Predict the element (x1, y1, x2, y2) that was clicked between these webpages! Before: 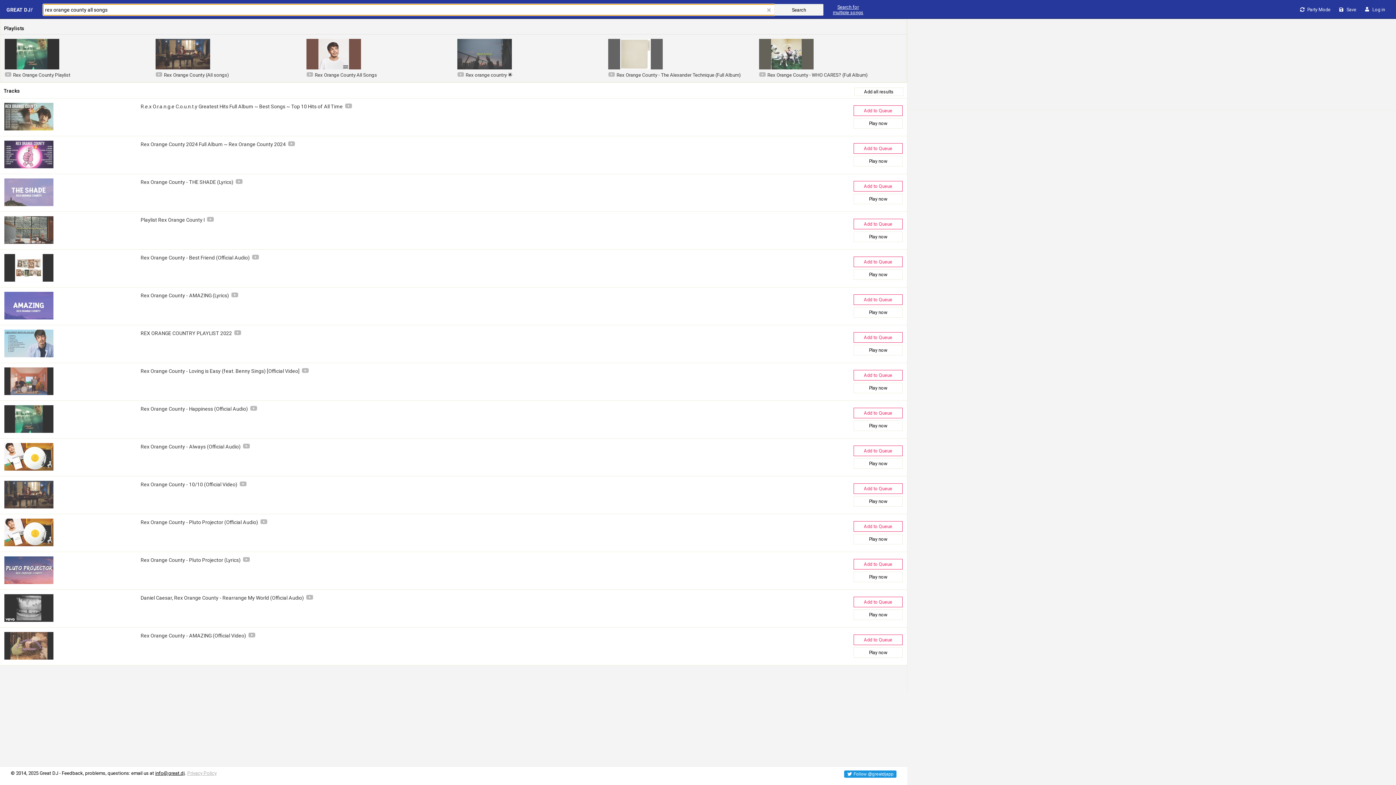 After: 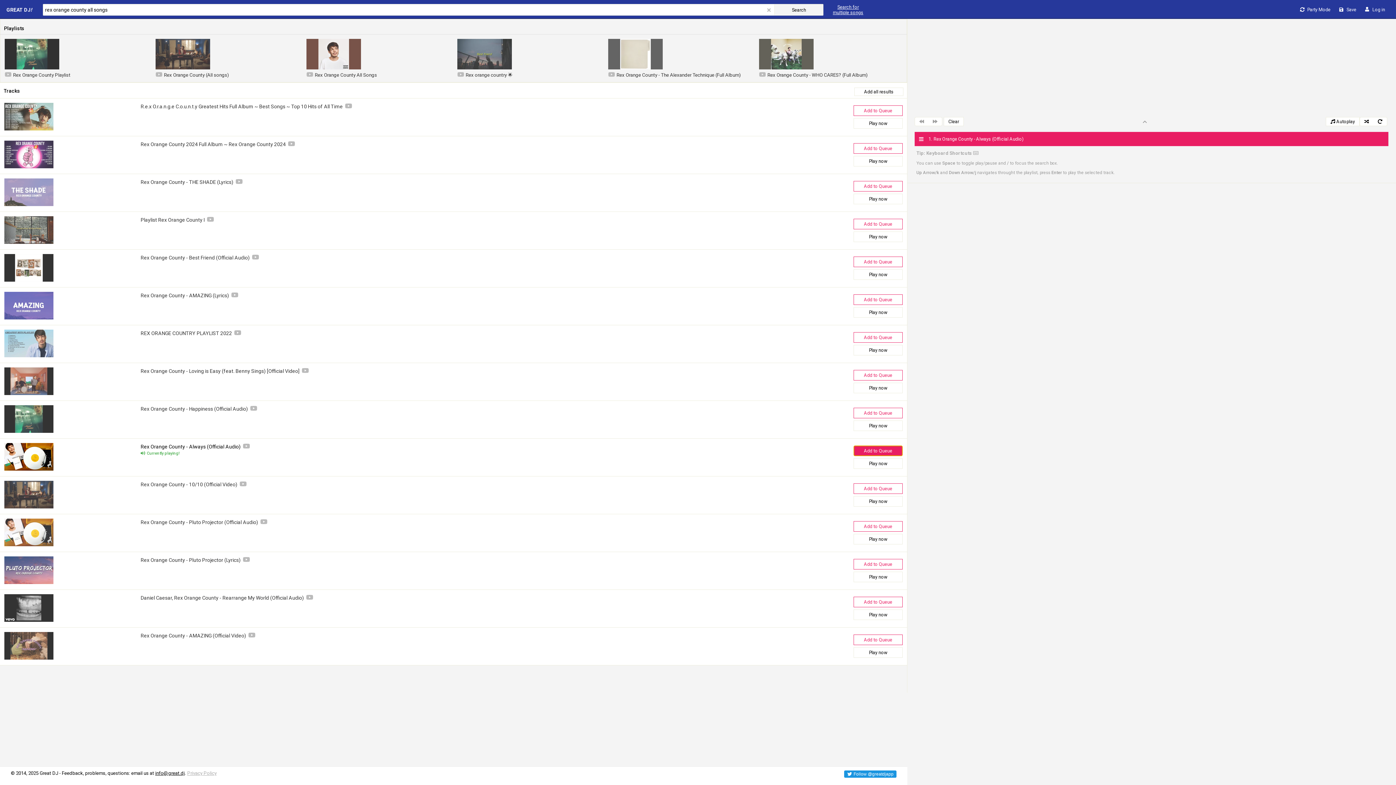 Action: bbox: (853, 445, 902, 456) label: Add to Queue